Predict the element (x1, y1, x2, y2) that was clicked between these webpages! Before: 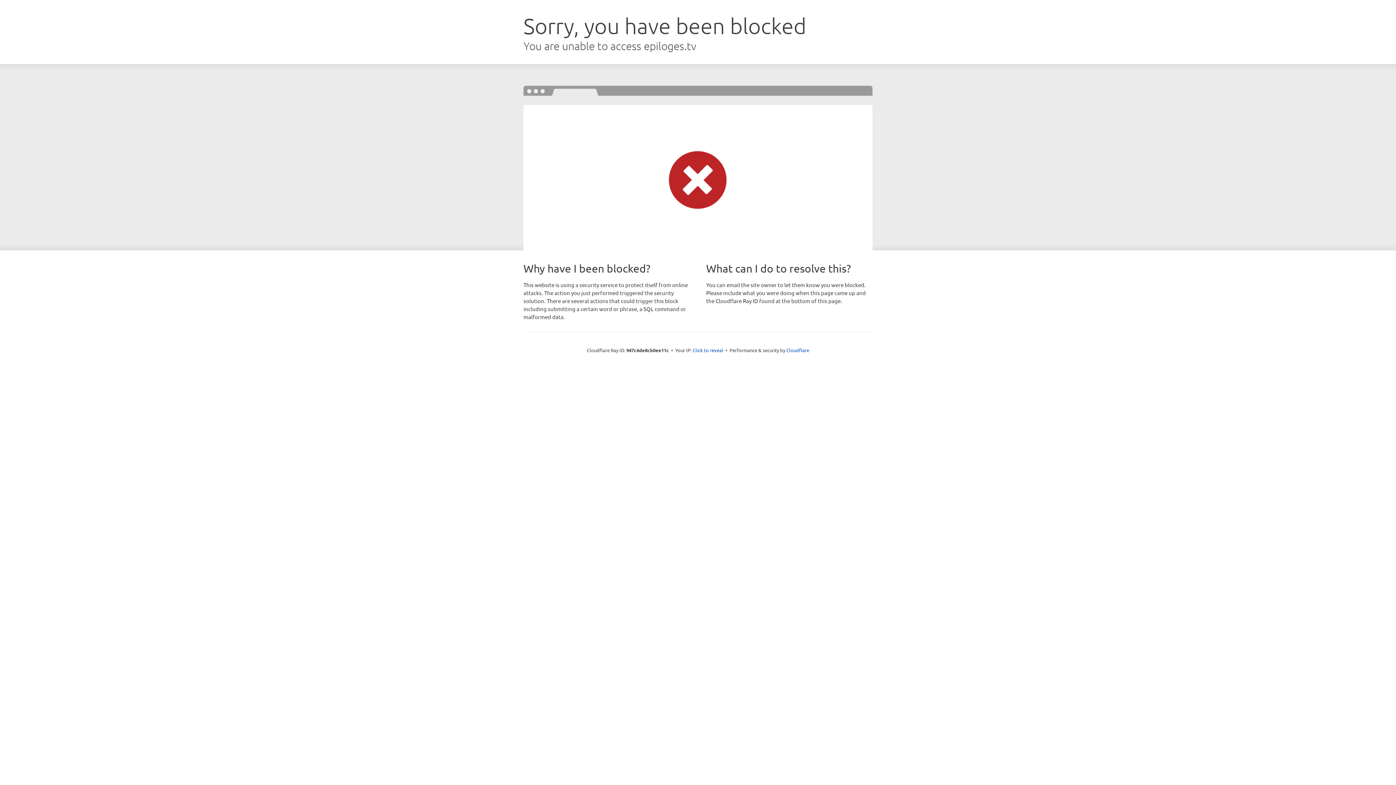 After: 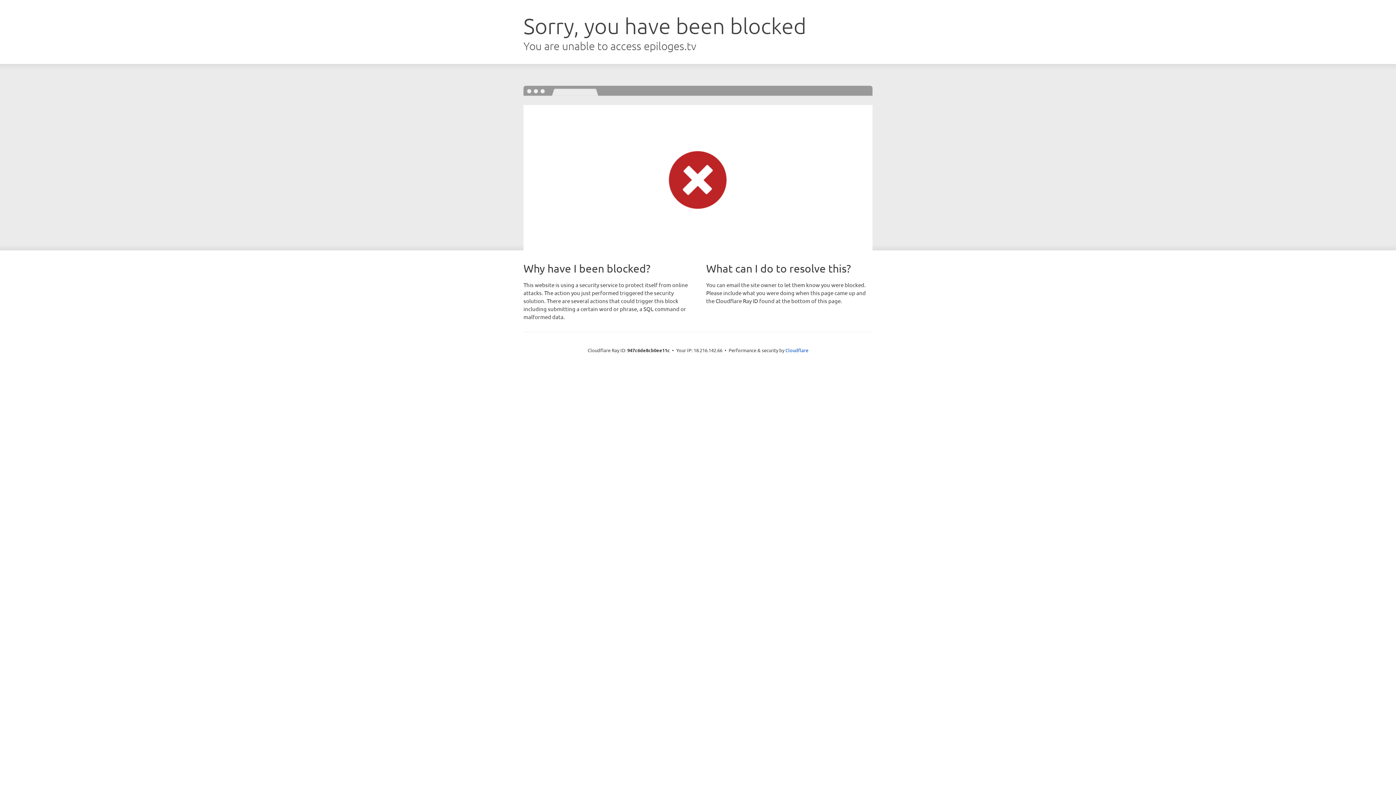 Action: label: Click to reveal bbox: (692, 346, 723, 353)